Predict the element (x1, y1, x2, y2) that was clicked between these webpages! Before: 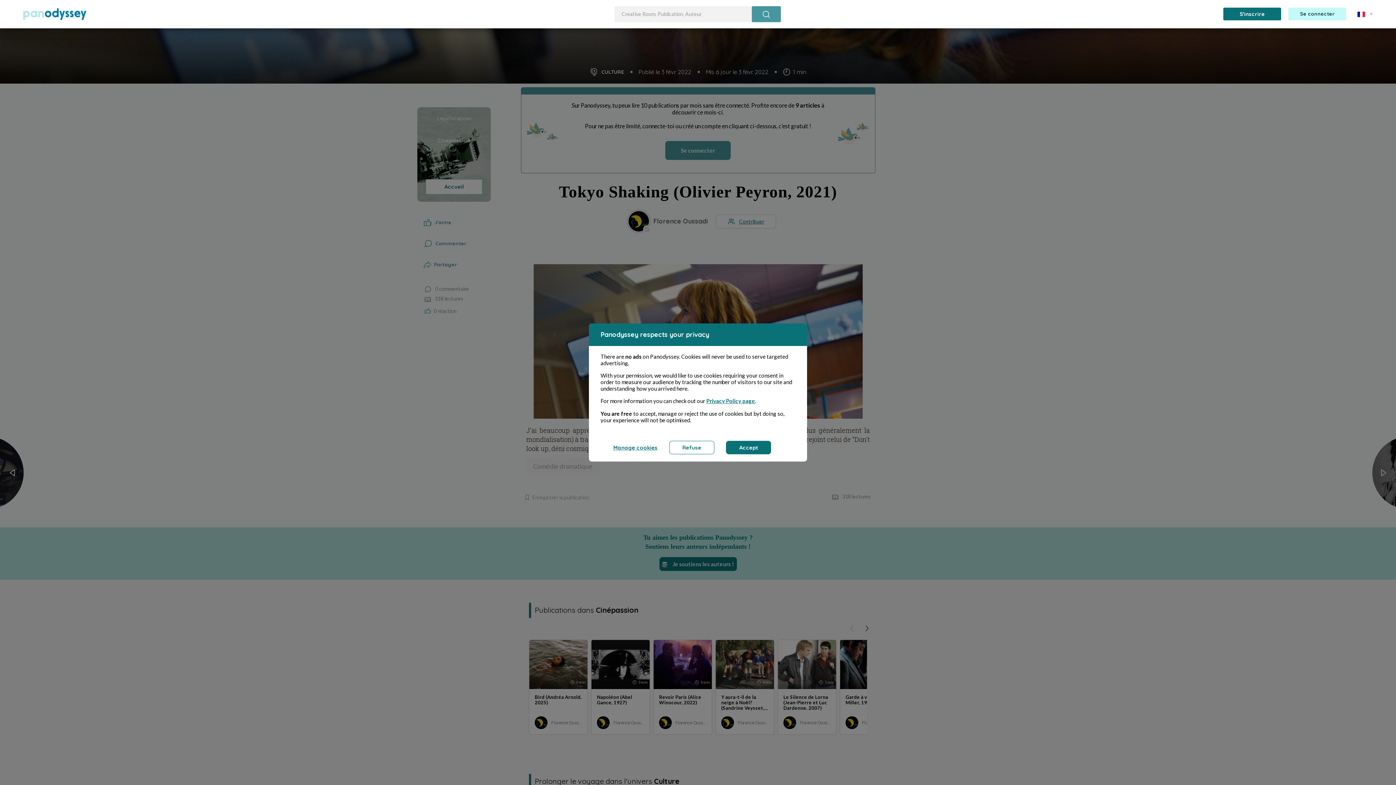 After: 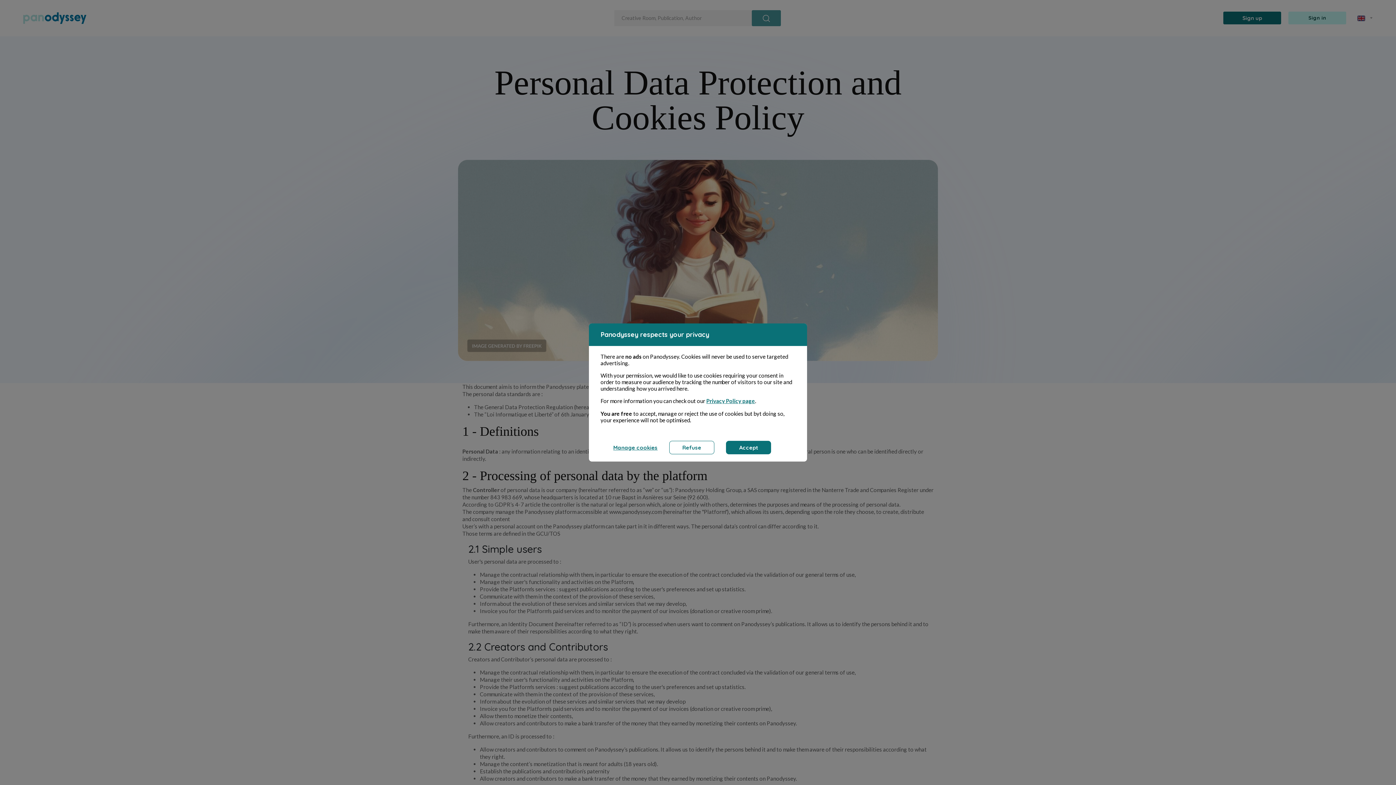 Action: bbox: (706, 397, 755, 404) label: Privacy Policy page